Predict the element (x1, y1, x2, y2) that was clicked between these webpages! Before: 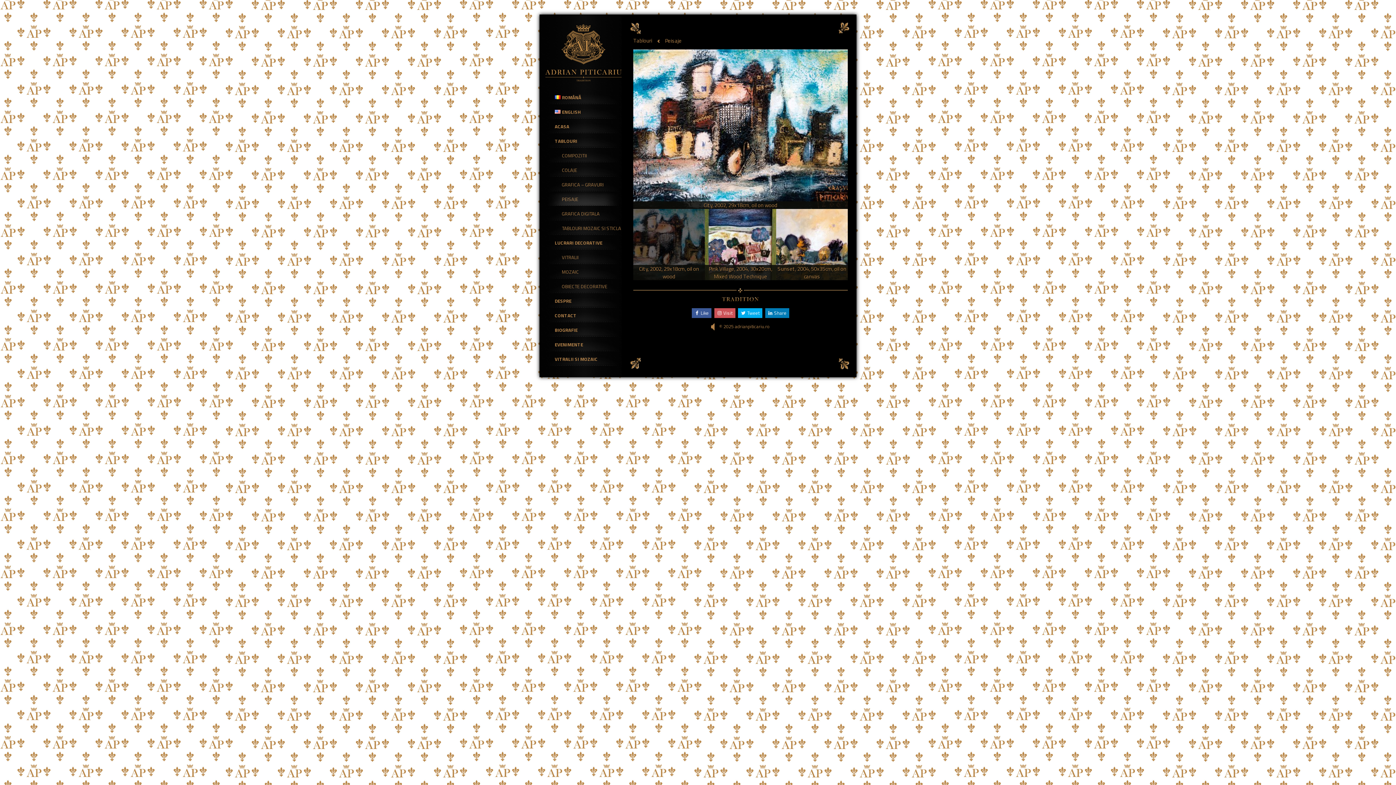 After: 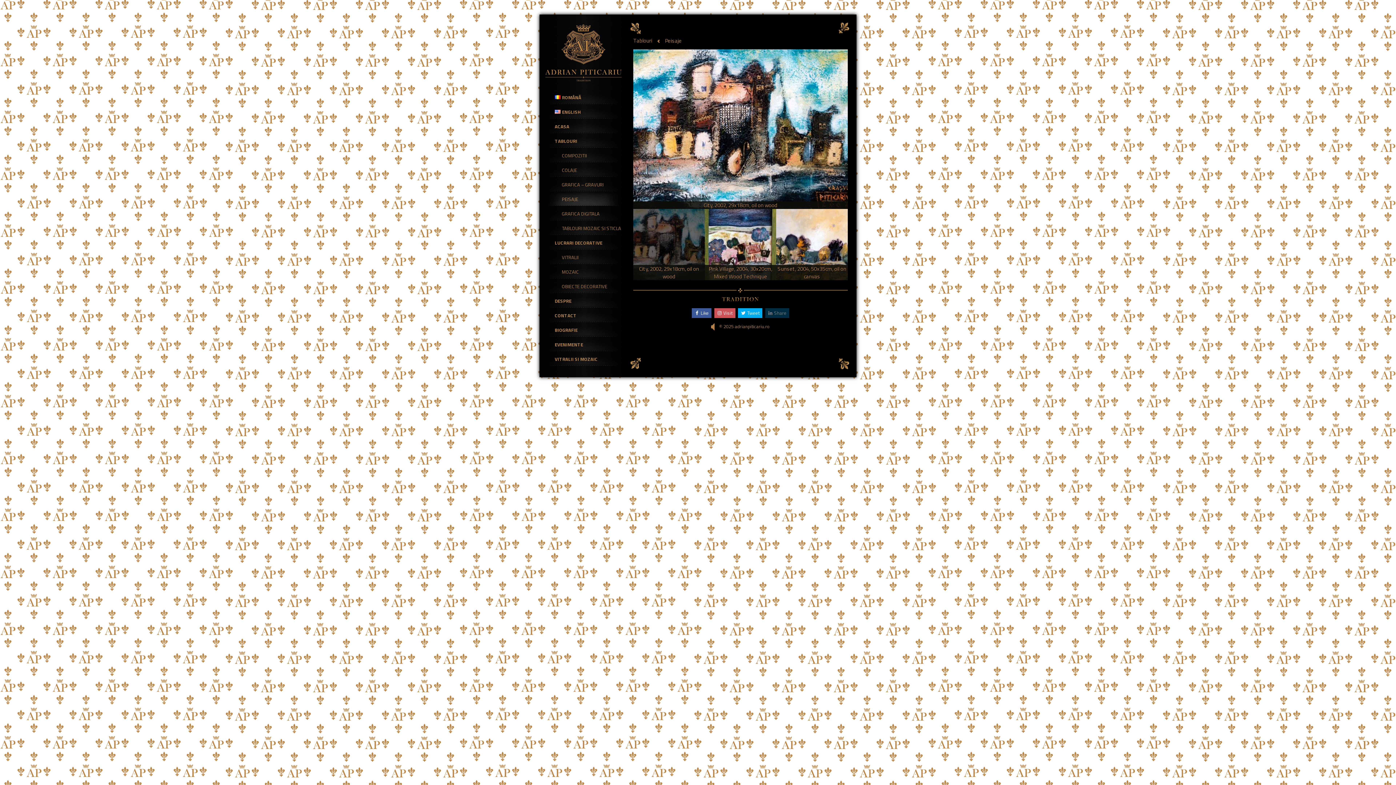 Action: label: Share bbox: (765, 308, 789, 318)